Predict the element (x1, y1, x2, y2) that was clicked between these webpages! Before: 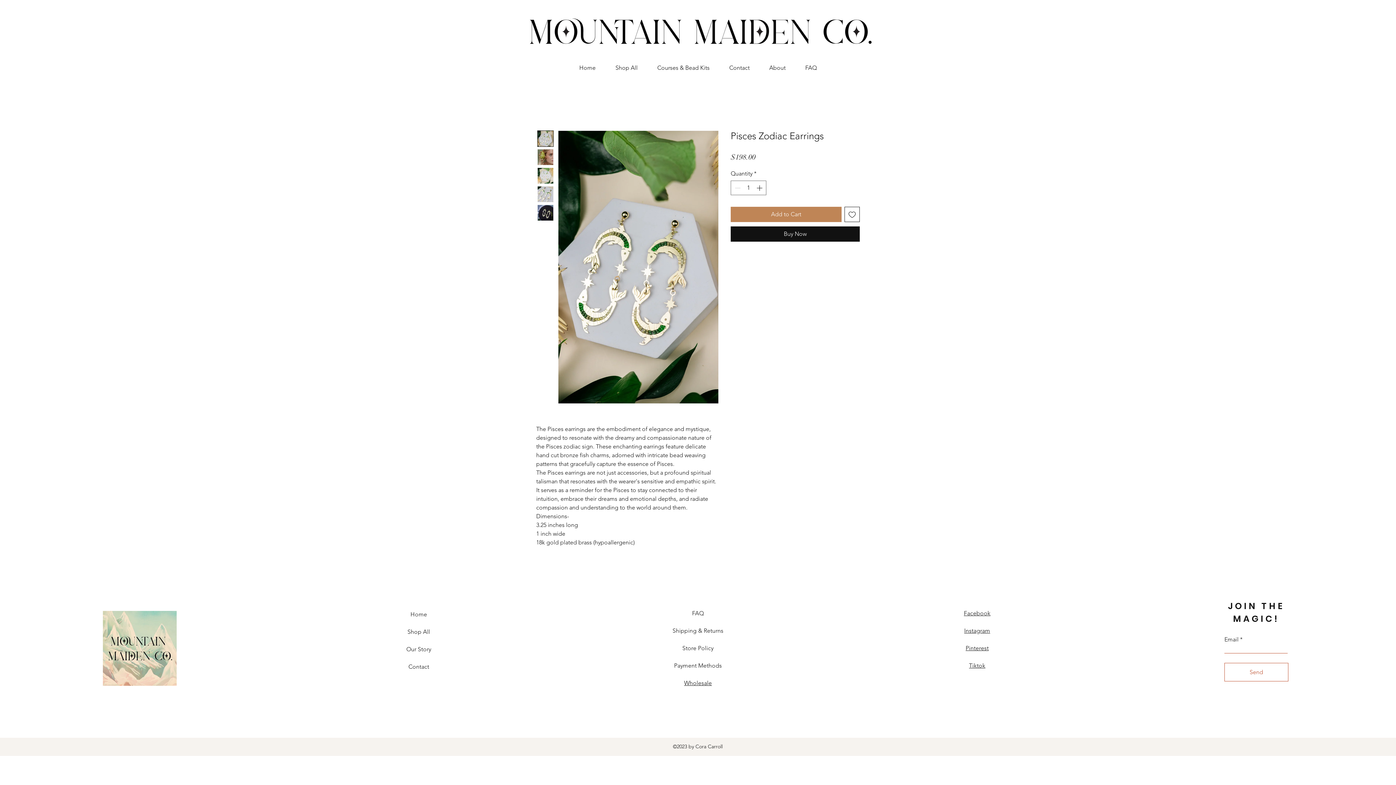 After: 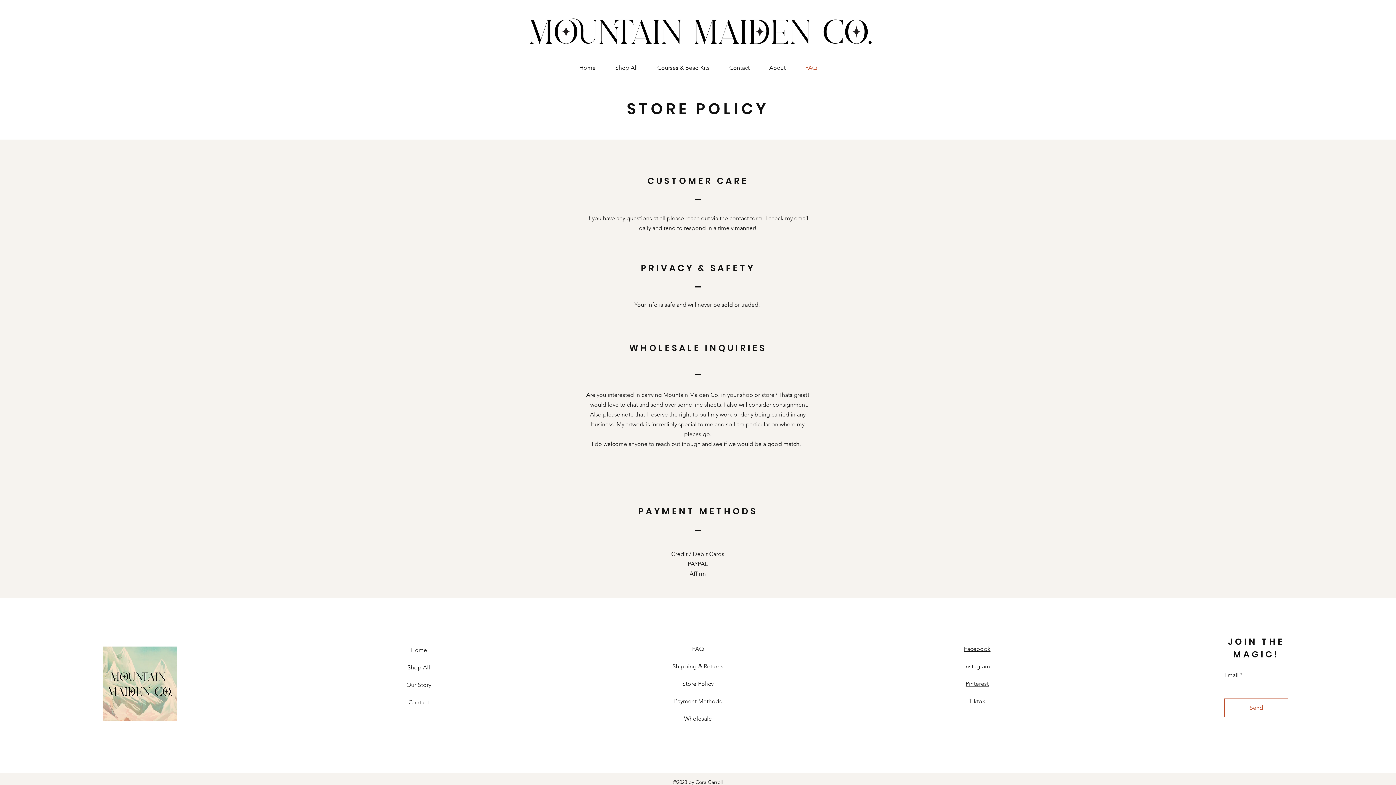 Action: bbox: (674, 662, 722, 669) label: Payment Methods